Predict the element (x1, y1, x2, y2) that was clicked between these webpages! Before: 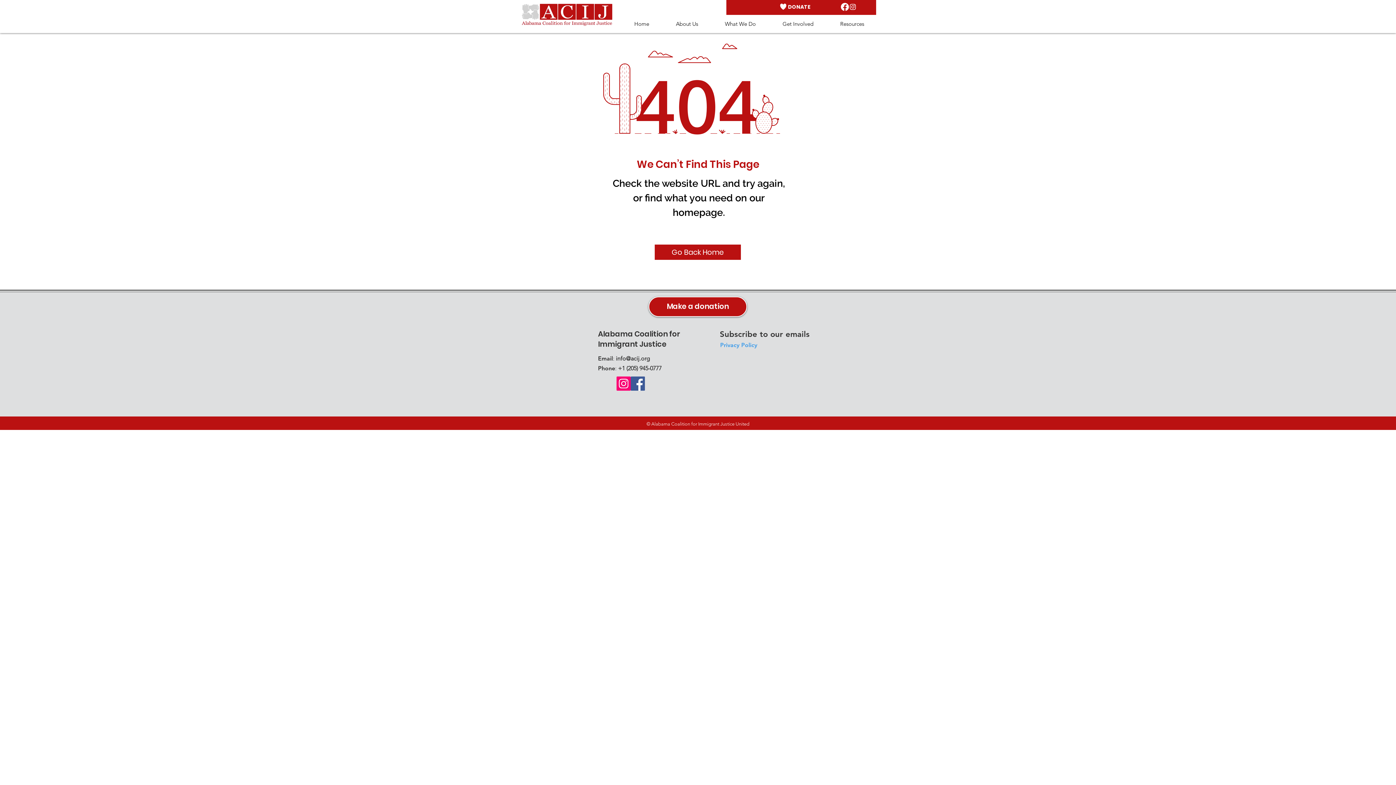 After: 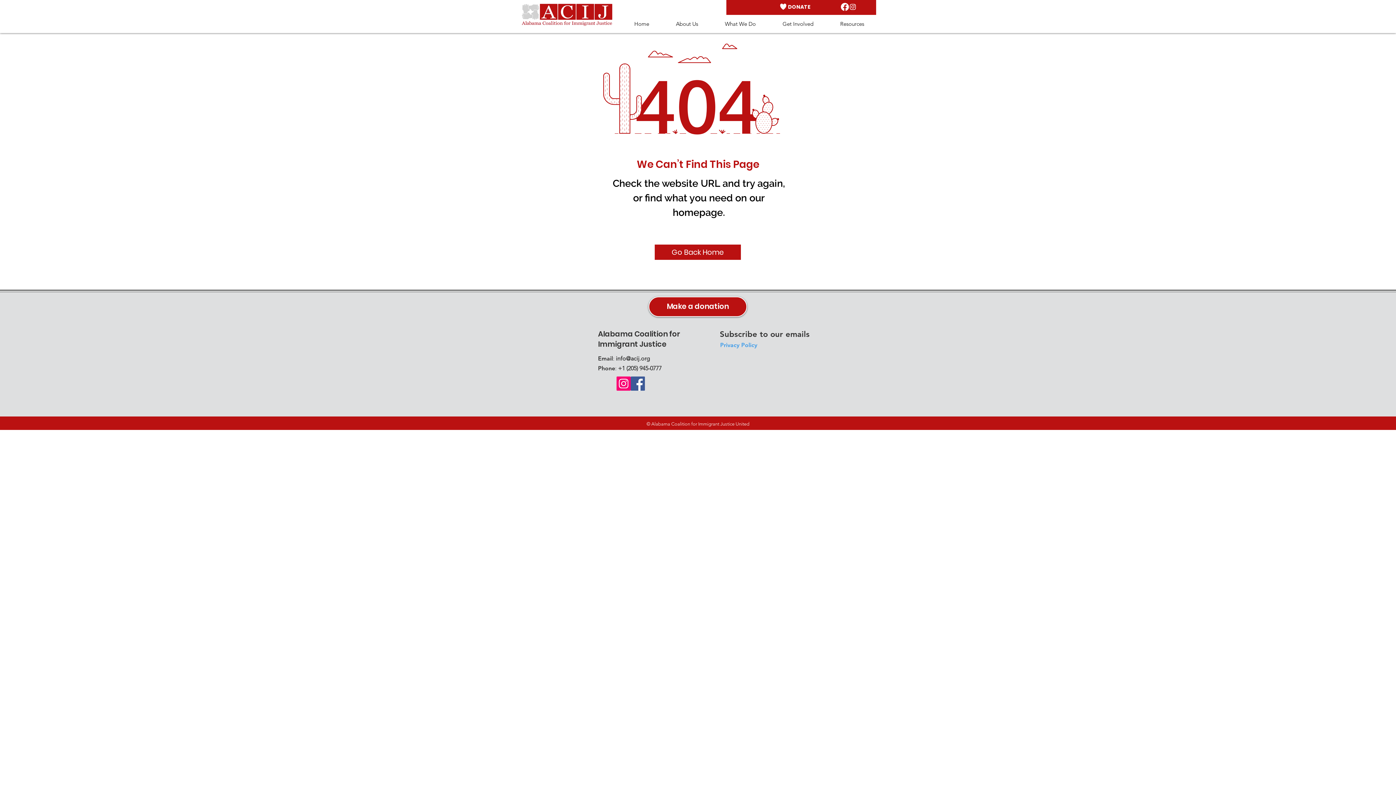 Action: bbox: (664, 16, 710, 31) label: About Us